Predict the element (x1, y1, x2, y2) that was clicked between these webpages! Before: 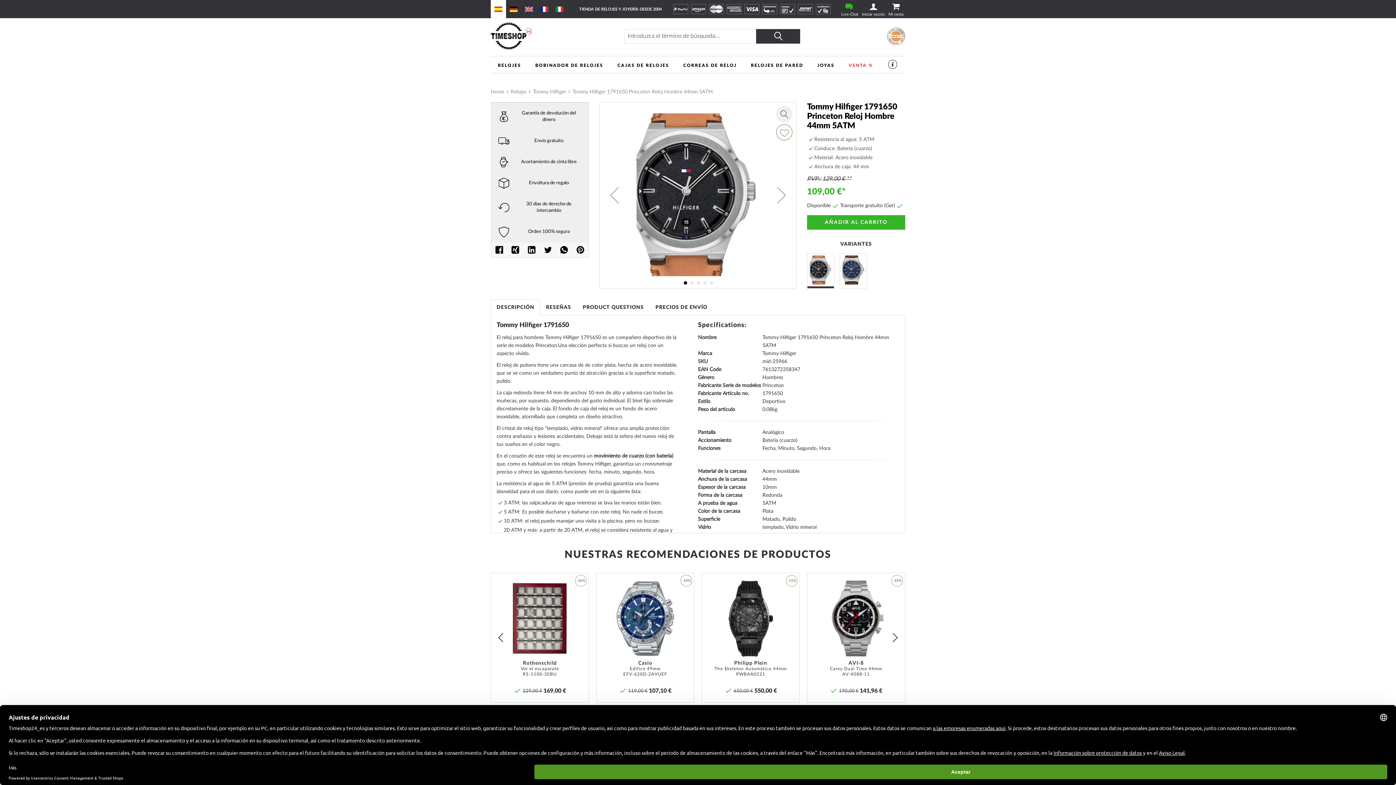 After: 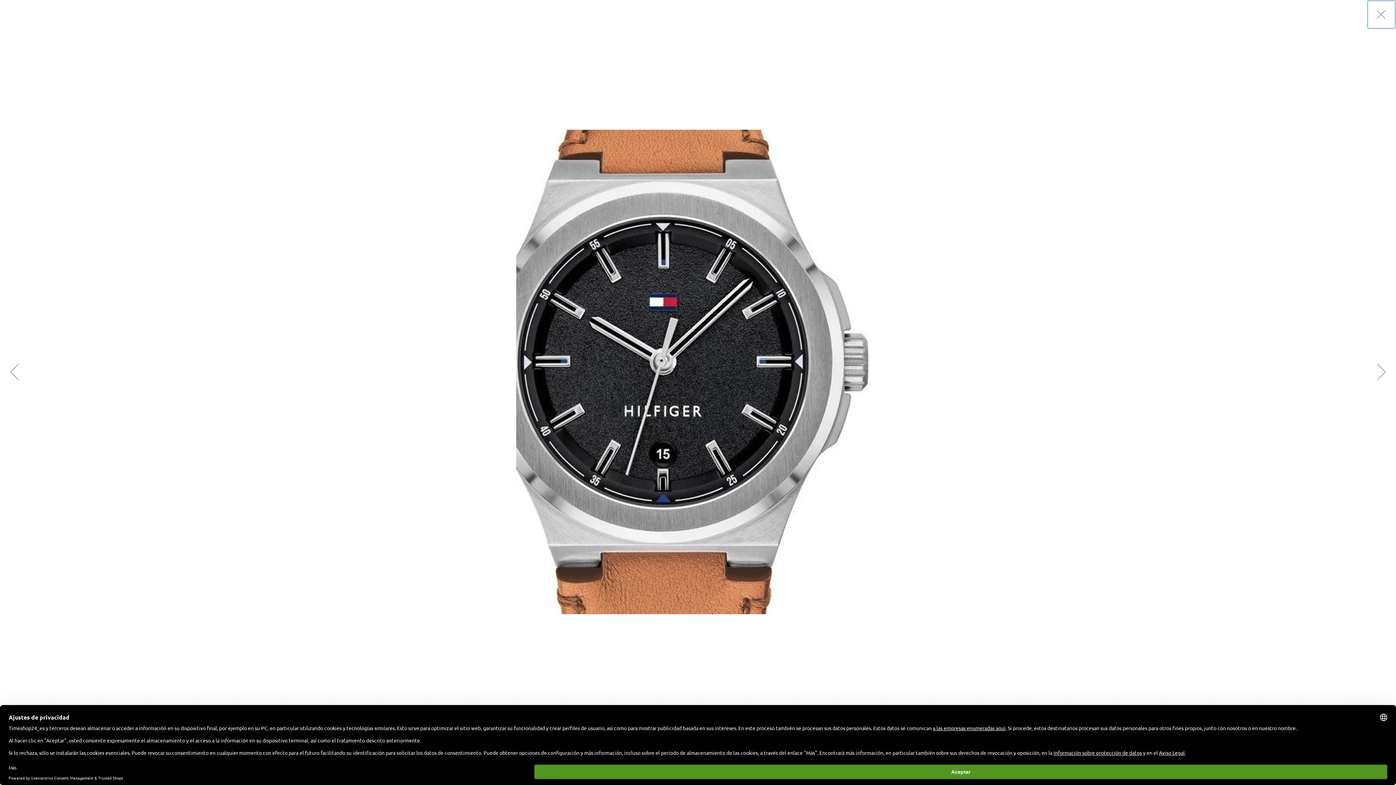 Action: label: Zoom in bbox: (776, 106, 792, 122)